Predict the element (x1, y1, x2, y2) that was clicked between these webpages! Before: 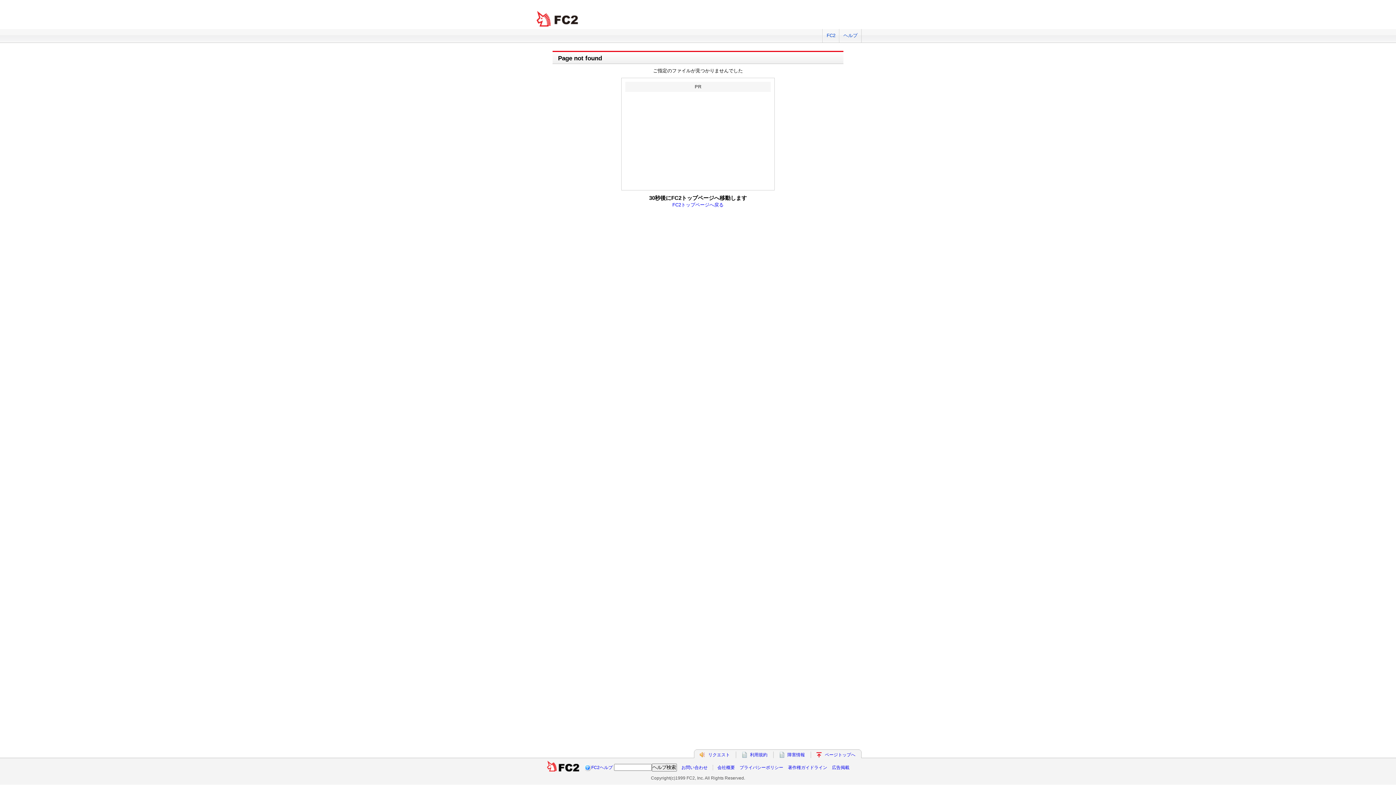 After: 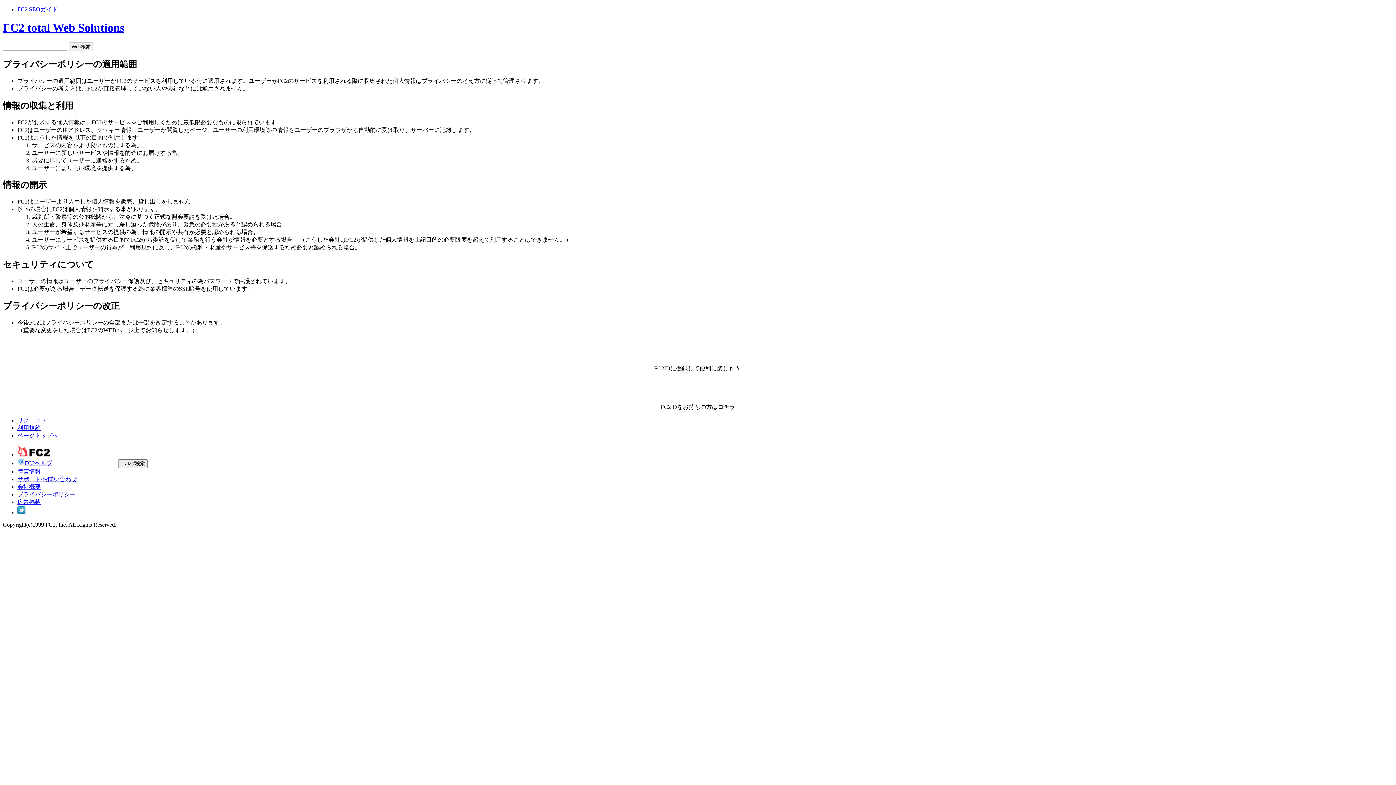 Action: label: プライバシーポリシー bbox: (739, 765, 783, 770)